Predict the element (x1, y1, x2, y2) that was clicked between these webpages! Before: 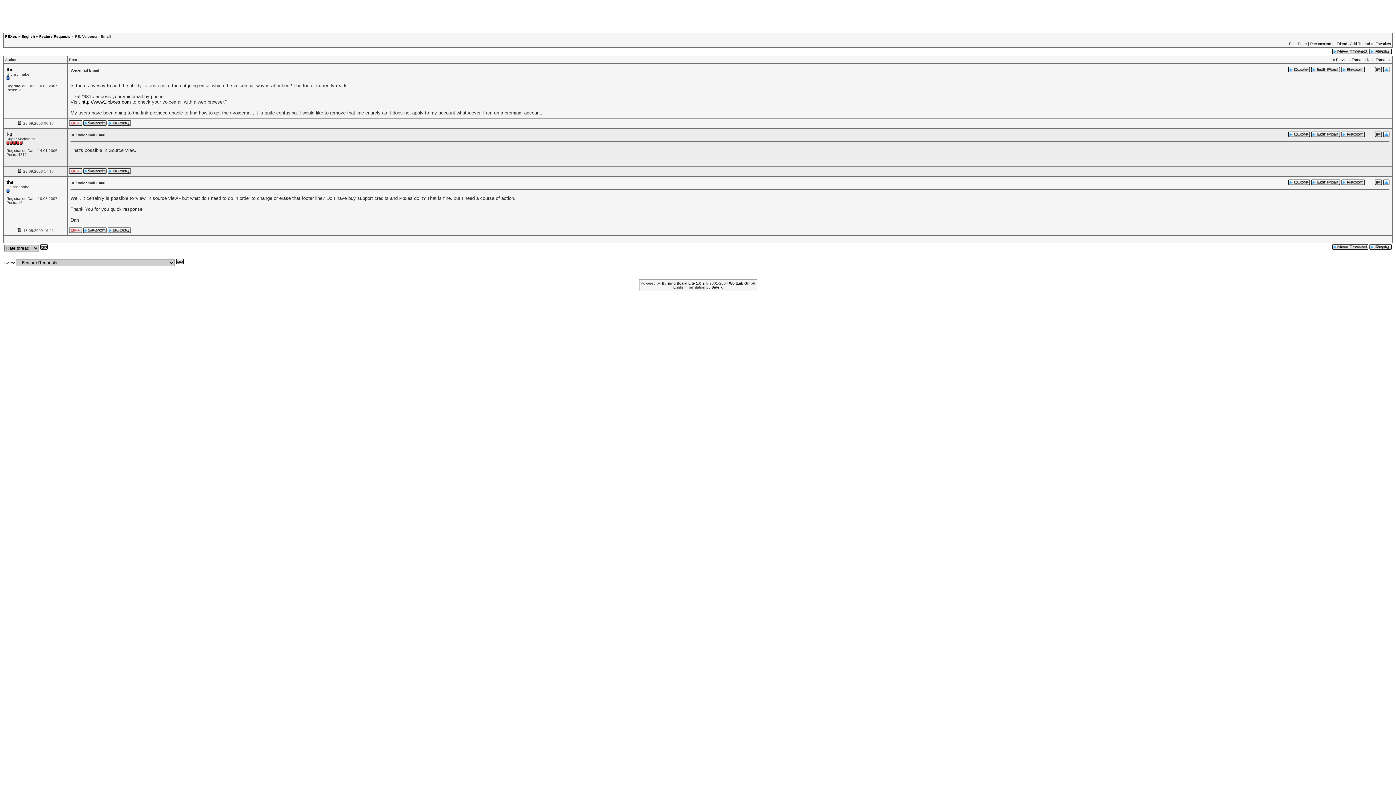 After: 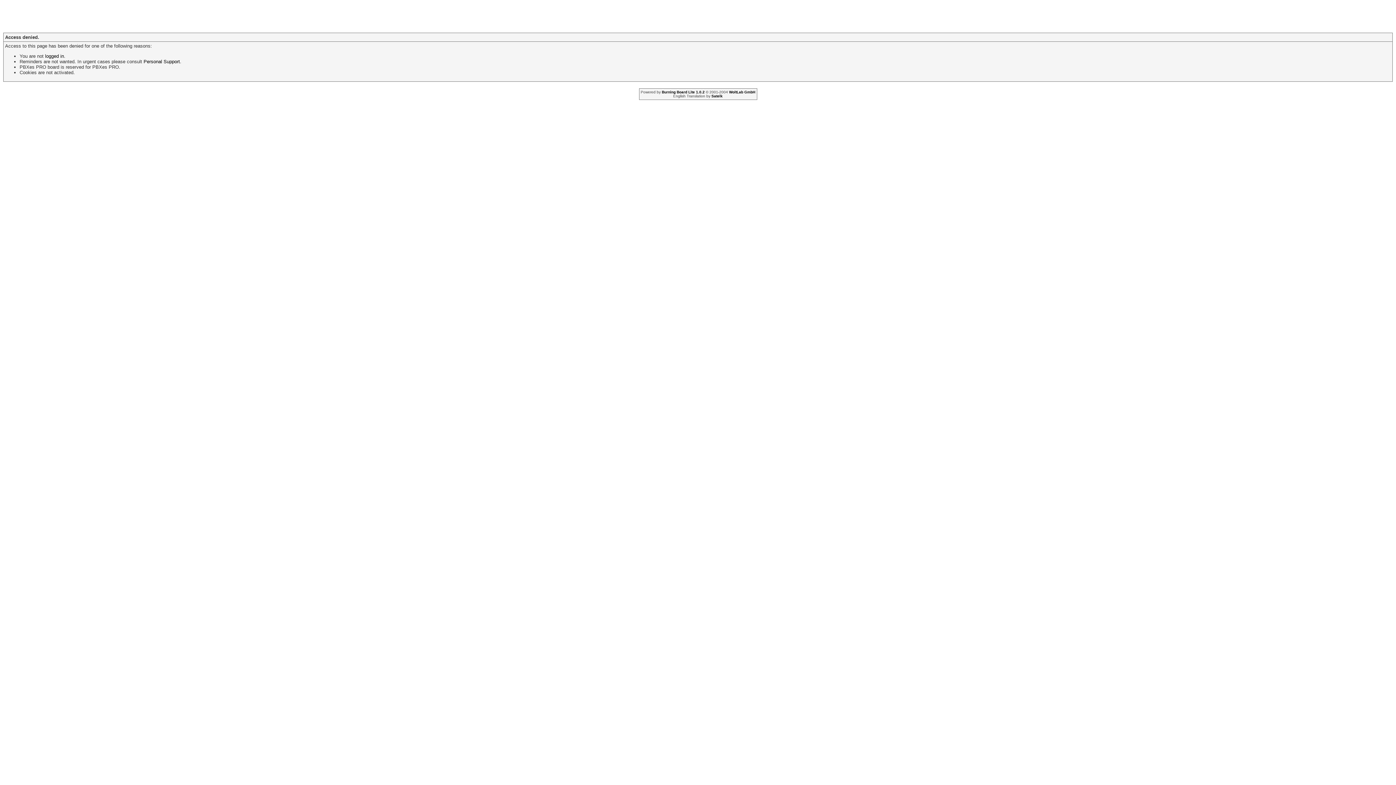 Action: bbox: (1311, 67, 1340, 73)